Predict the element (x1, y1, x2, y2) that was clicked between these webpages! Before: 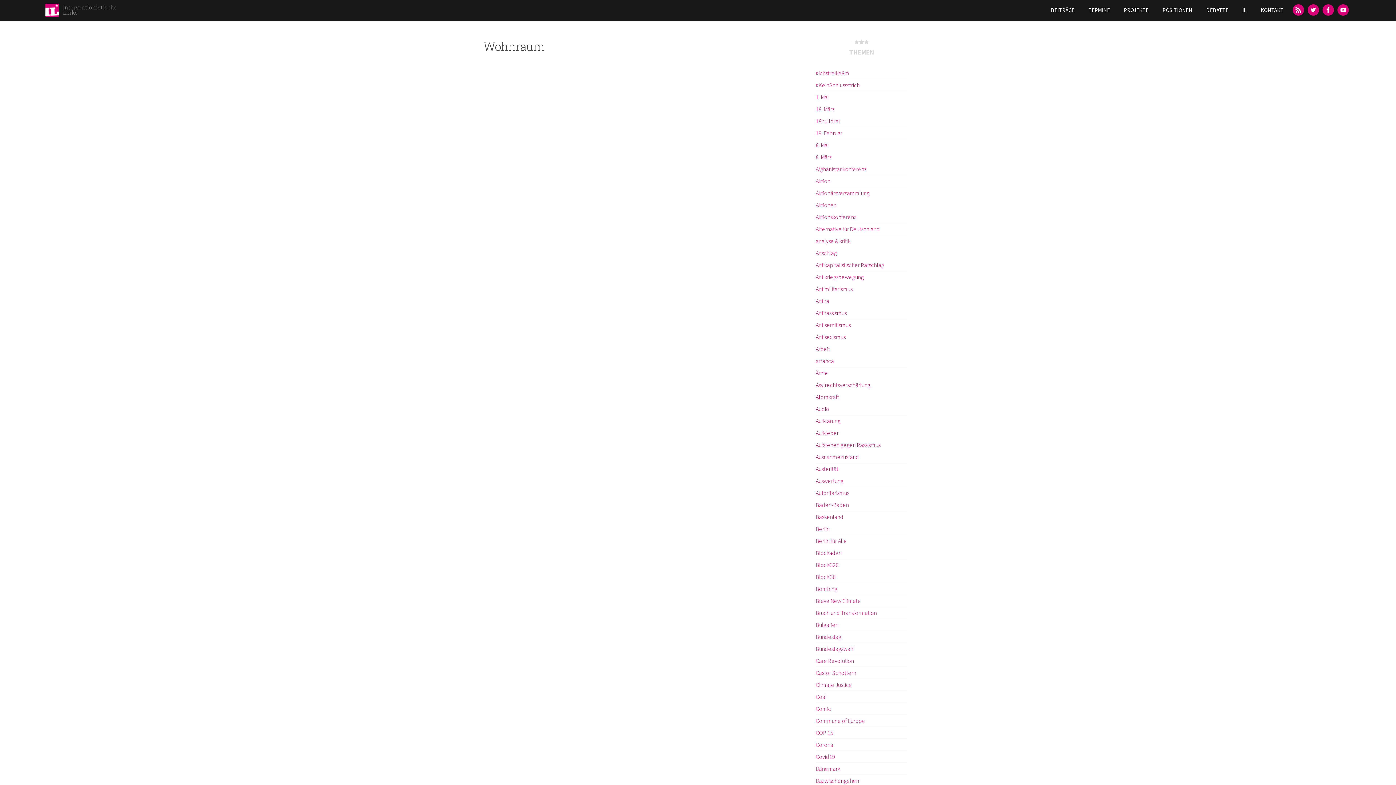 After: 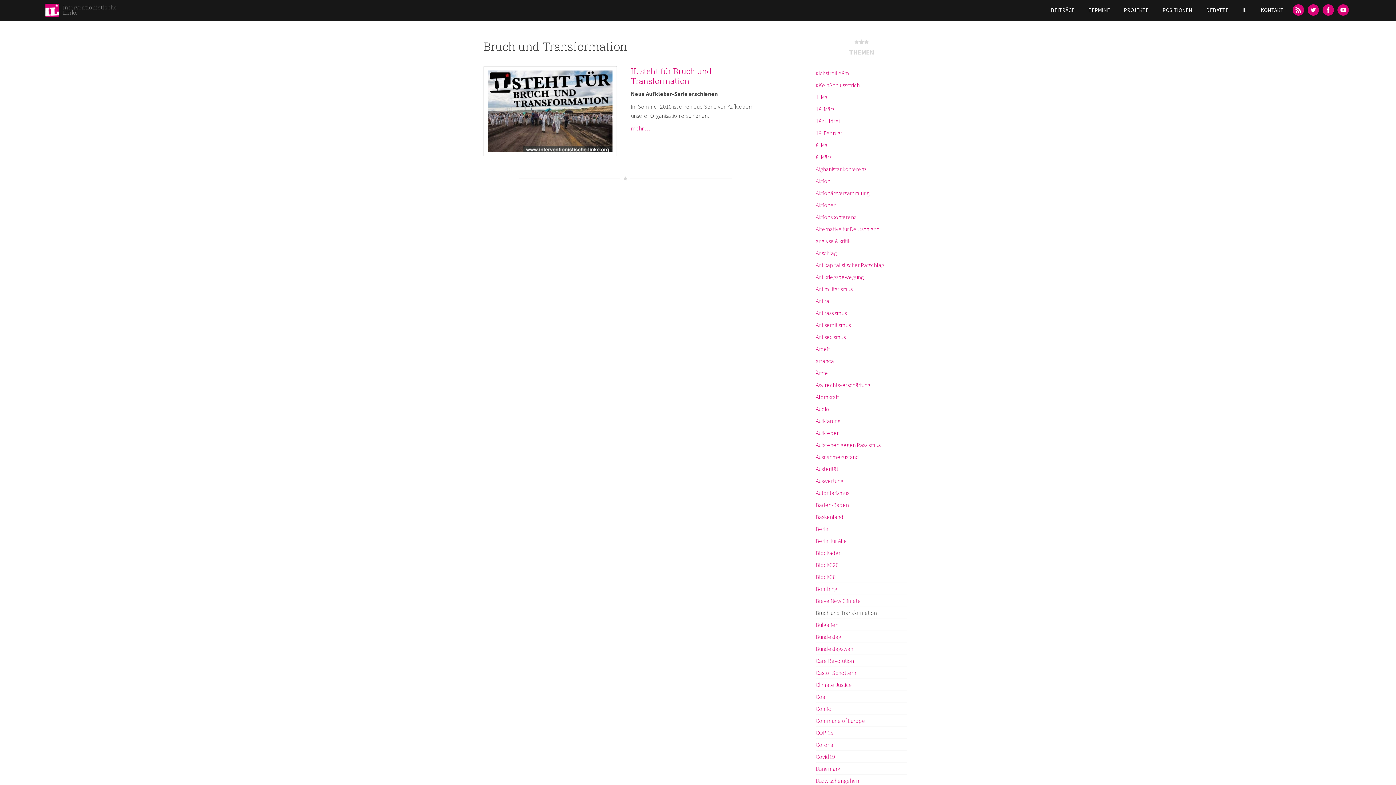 Action: label: Bruch und Transformation bbox: (816, 609, 877, 616)